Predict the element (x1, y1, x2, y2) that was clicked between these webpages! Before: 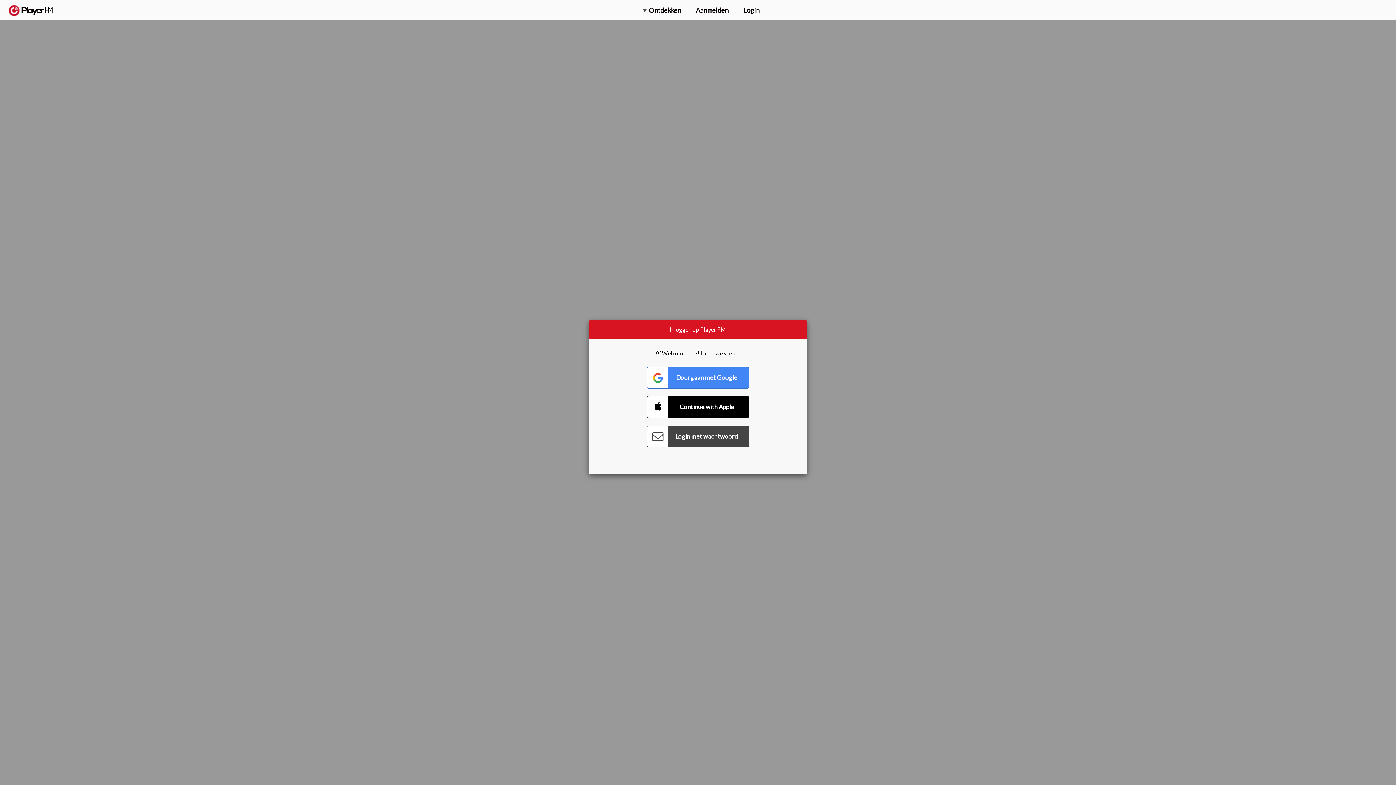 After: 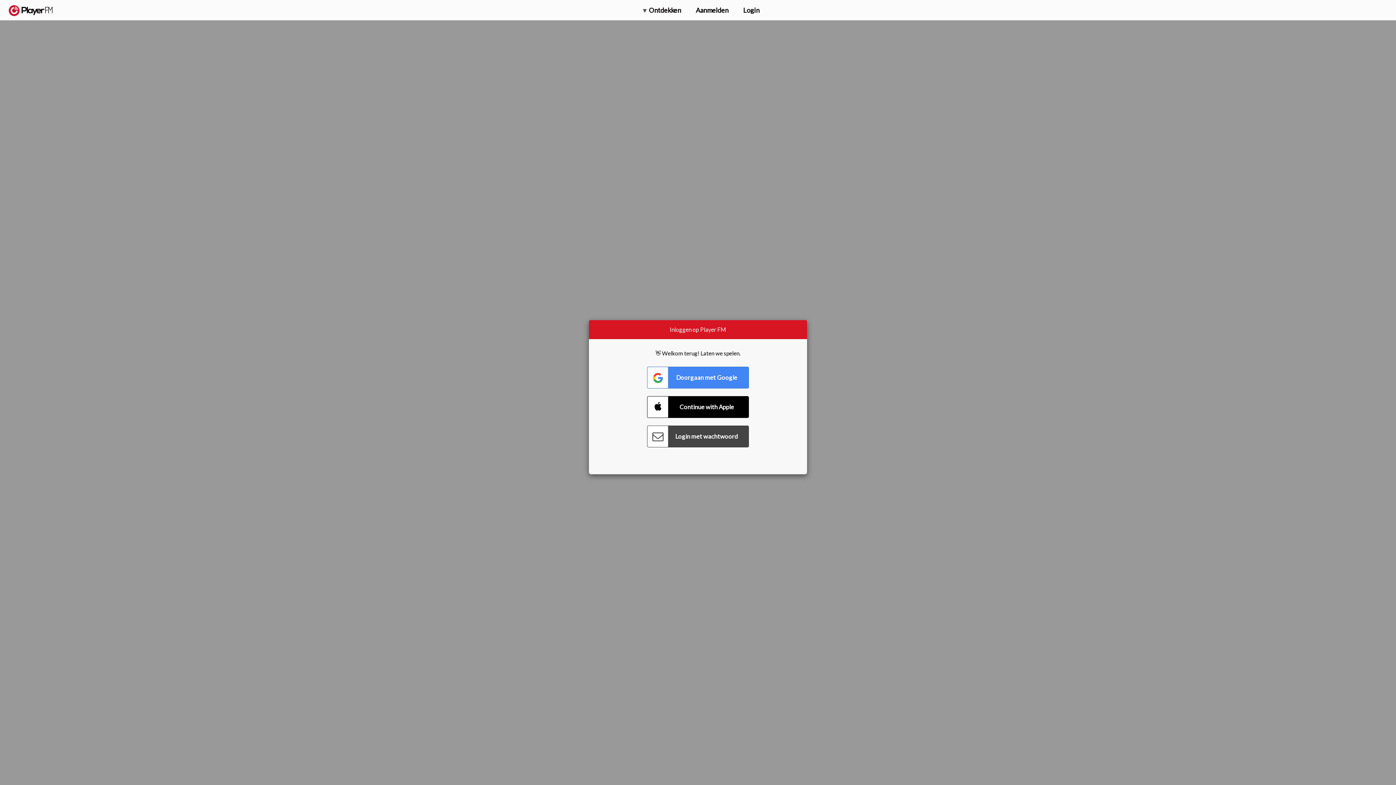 Action: bbox: (1315, 2, 1349, 14) label: Upgraden